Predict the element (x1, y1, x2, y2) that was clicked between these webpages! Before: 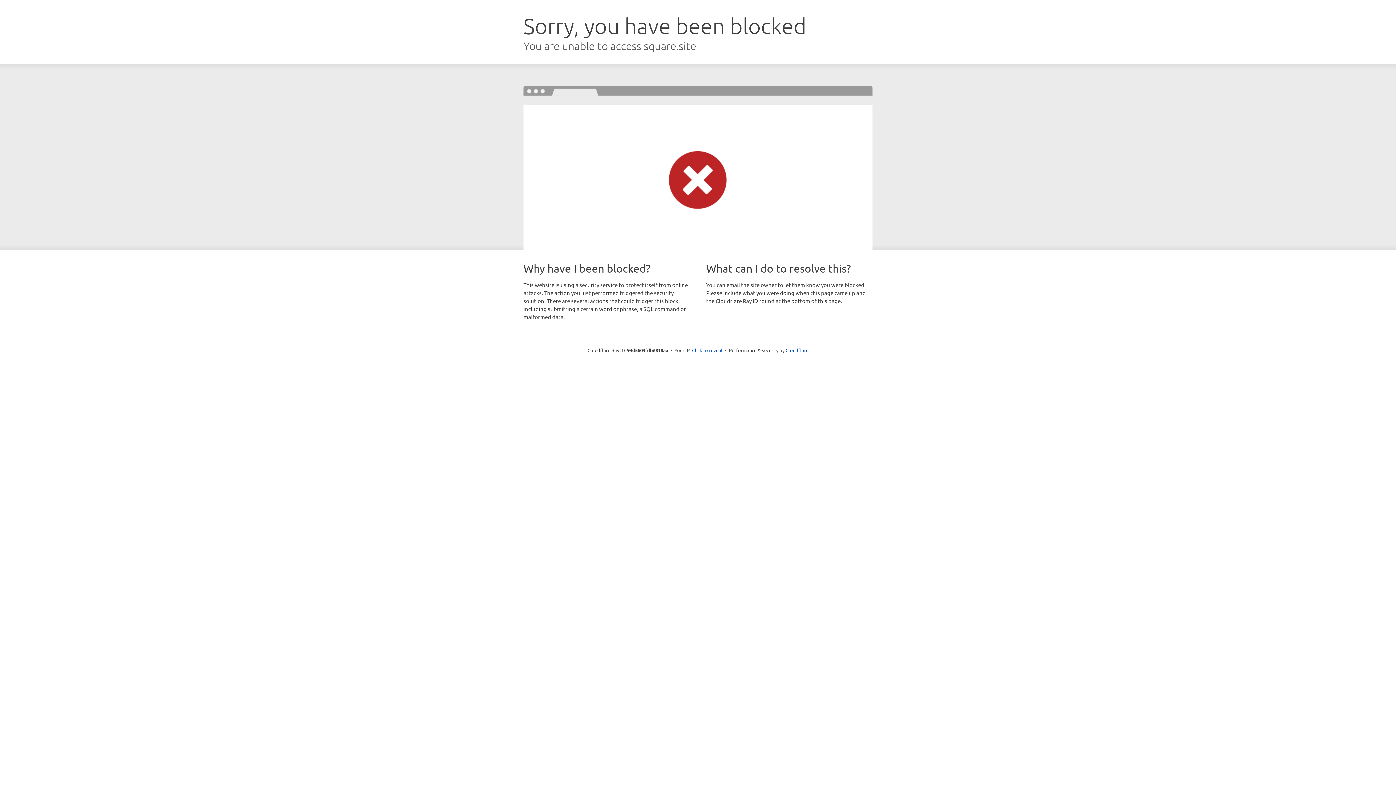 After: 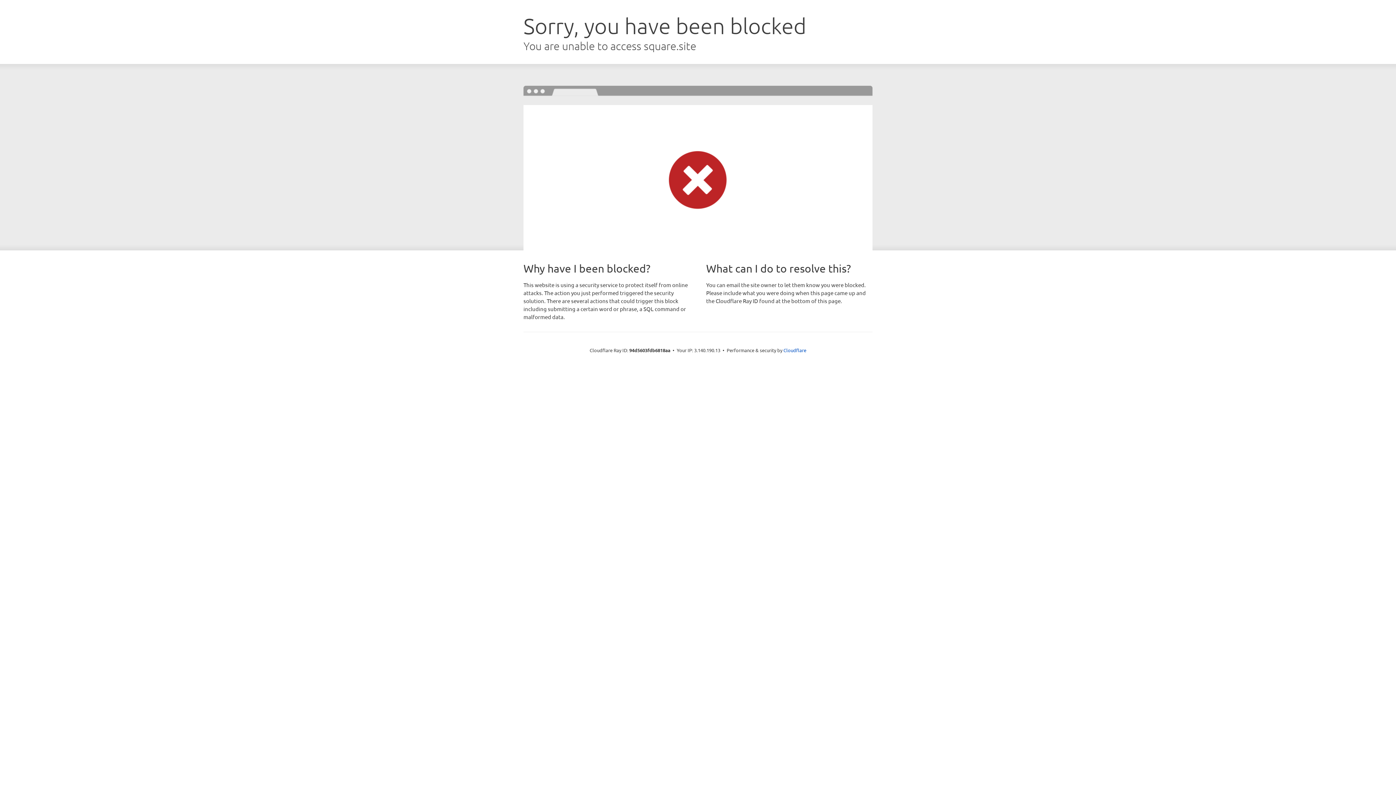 Action: label: Click to reveal bbox: (692, 346, 722, 353)